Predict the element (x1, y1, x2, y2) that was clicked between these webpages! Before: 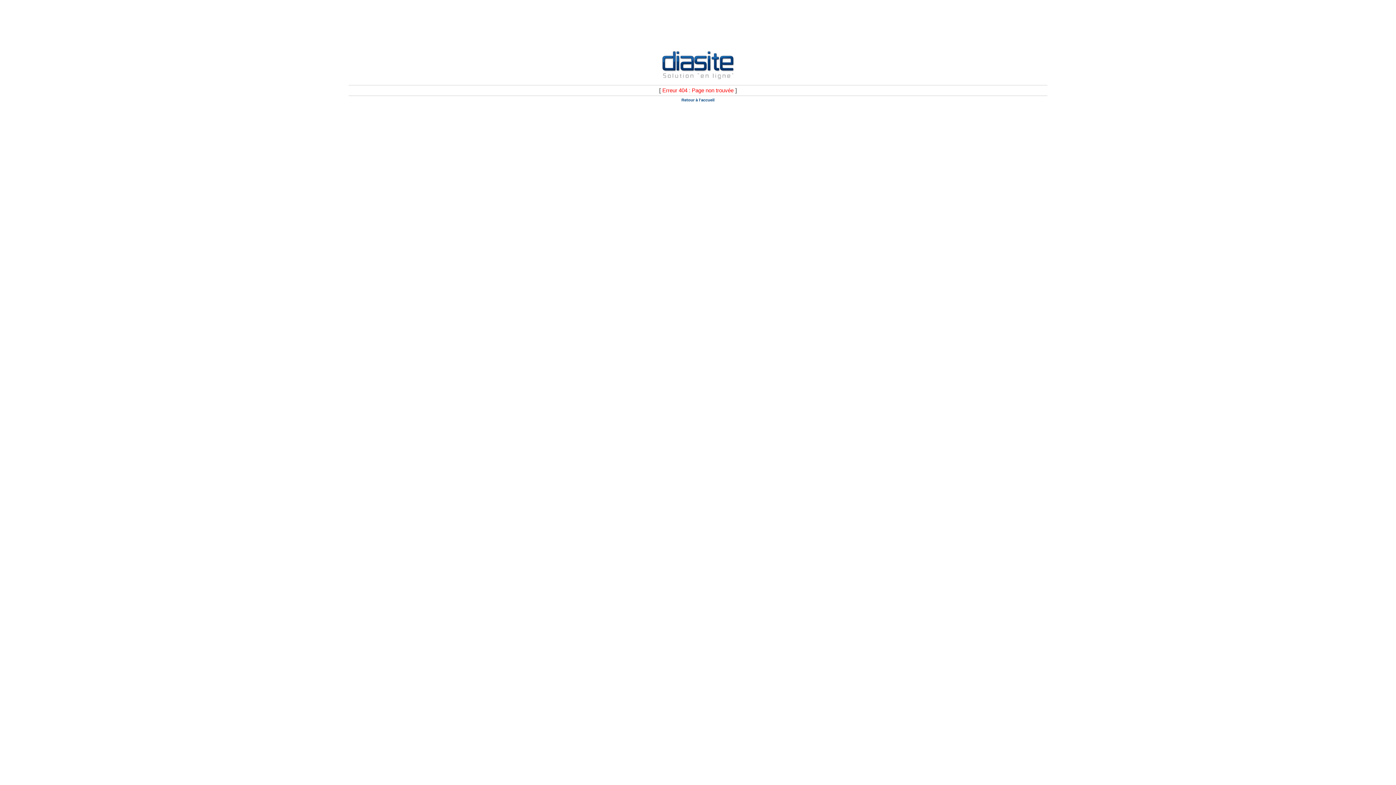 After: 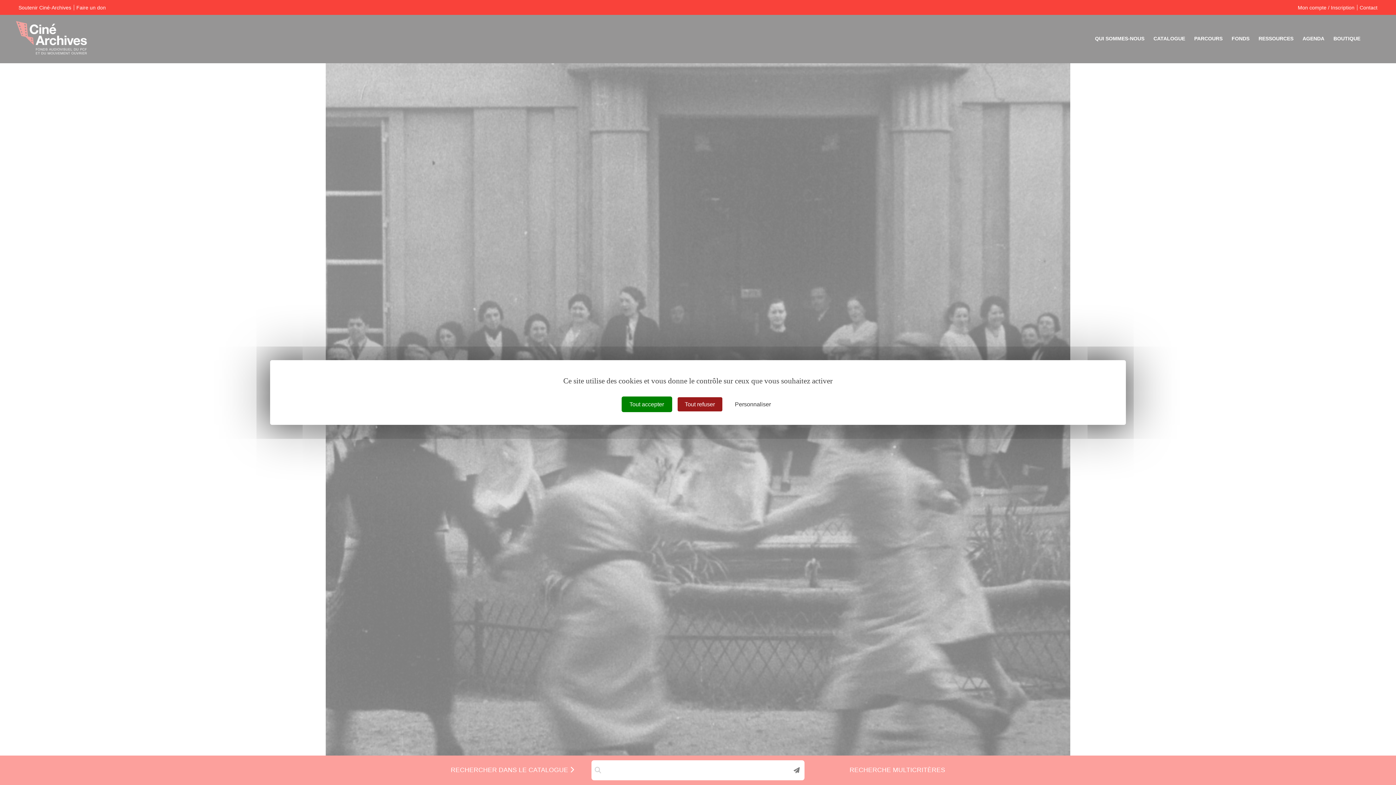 Action: label: Retour à l'accueil bbox: (681, 97, 714, 102)